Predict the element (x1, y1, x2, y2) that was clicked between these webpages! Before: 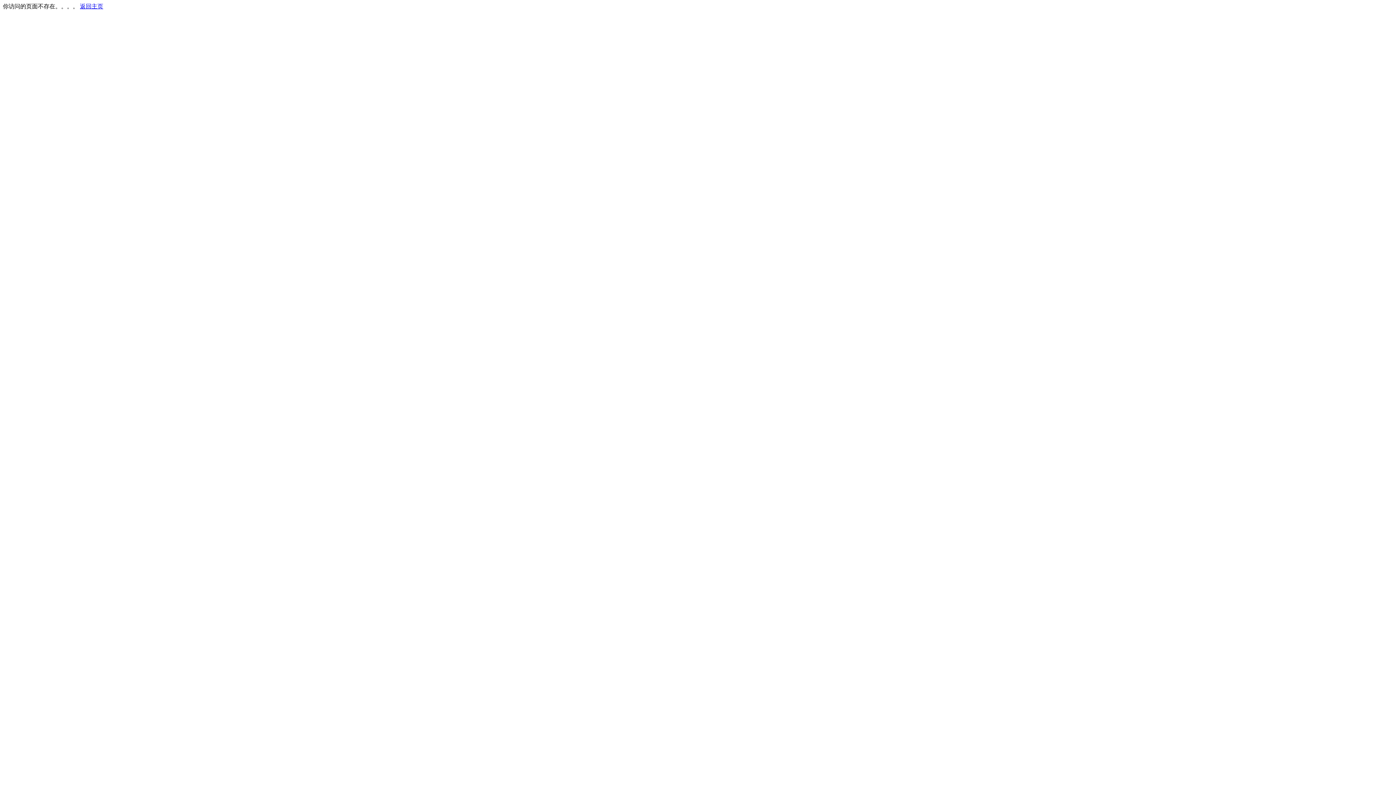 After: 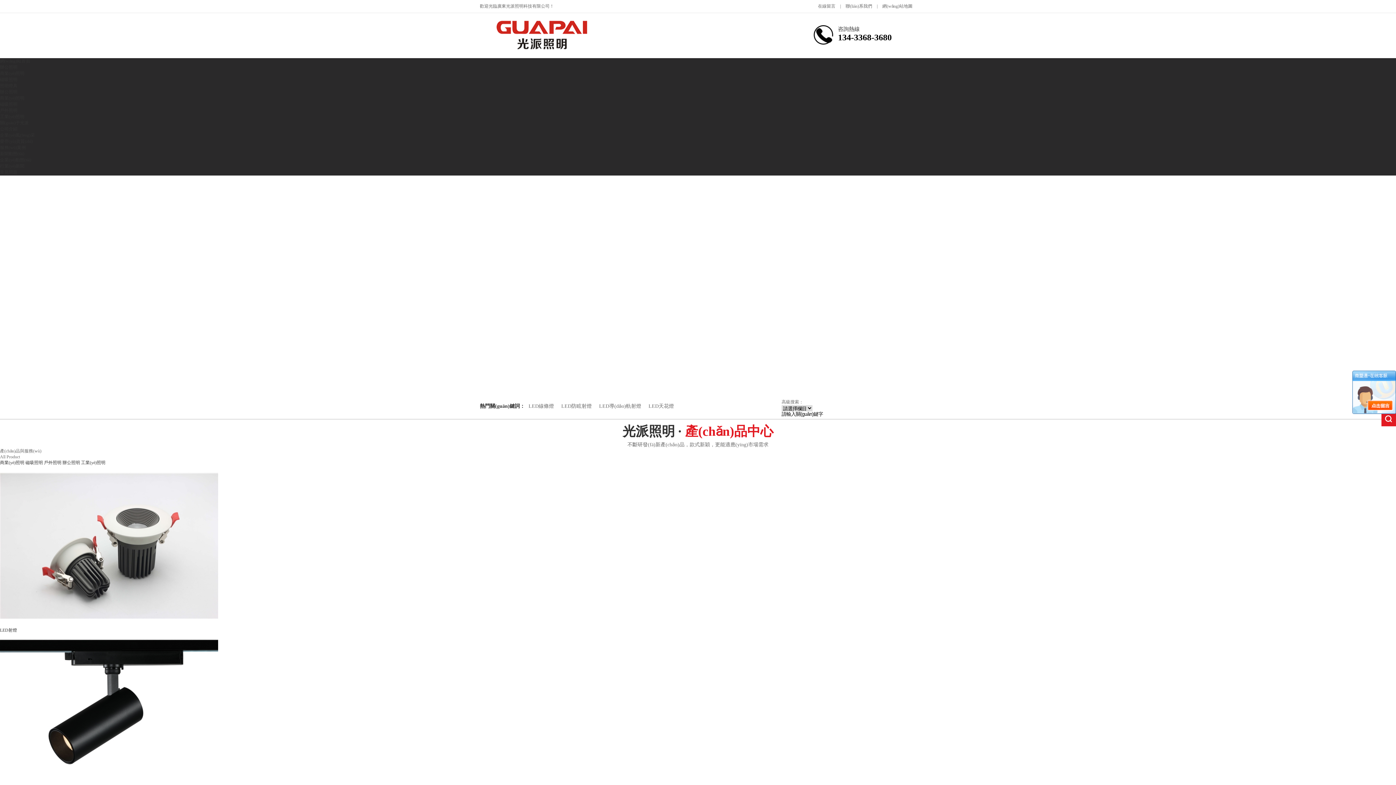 Action: label: 返回主页 bbox: (80, 3, 103, 9)